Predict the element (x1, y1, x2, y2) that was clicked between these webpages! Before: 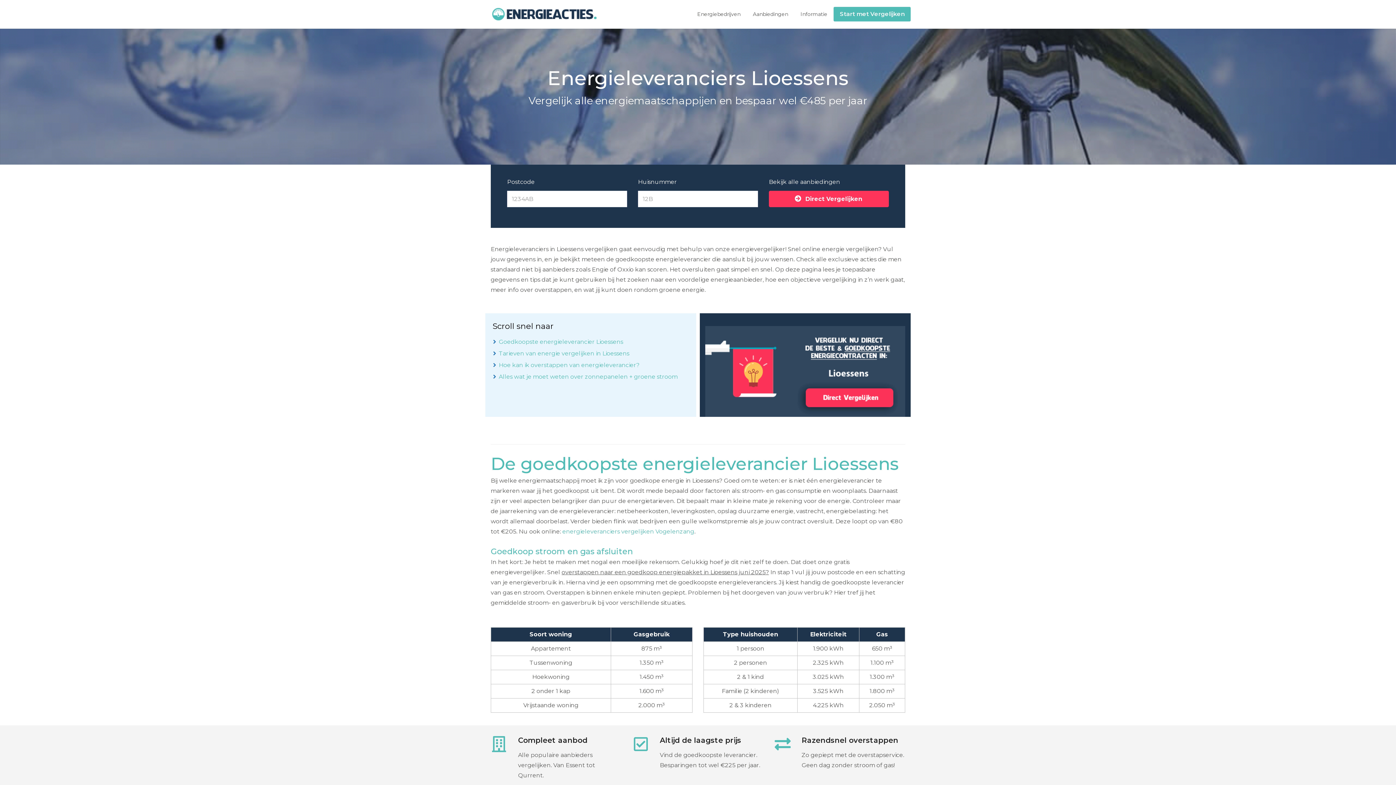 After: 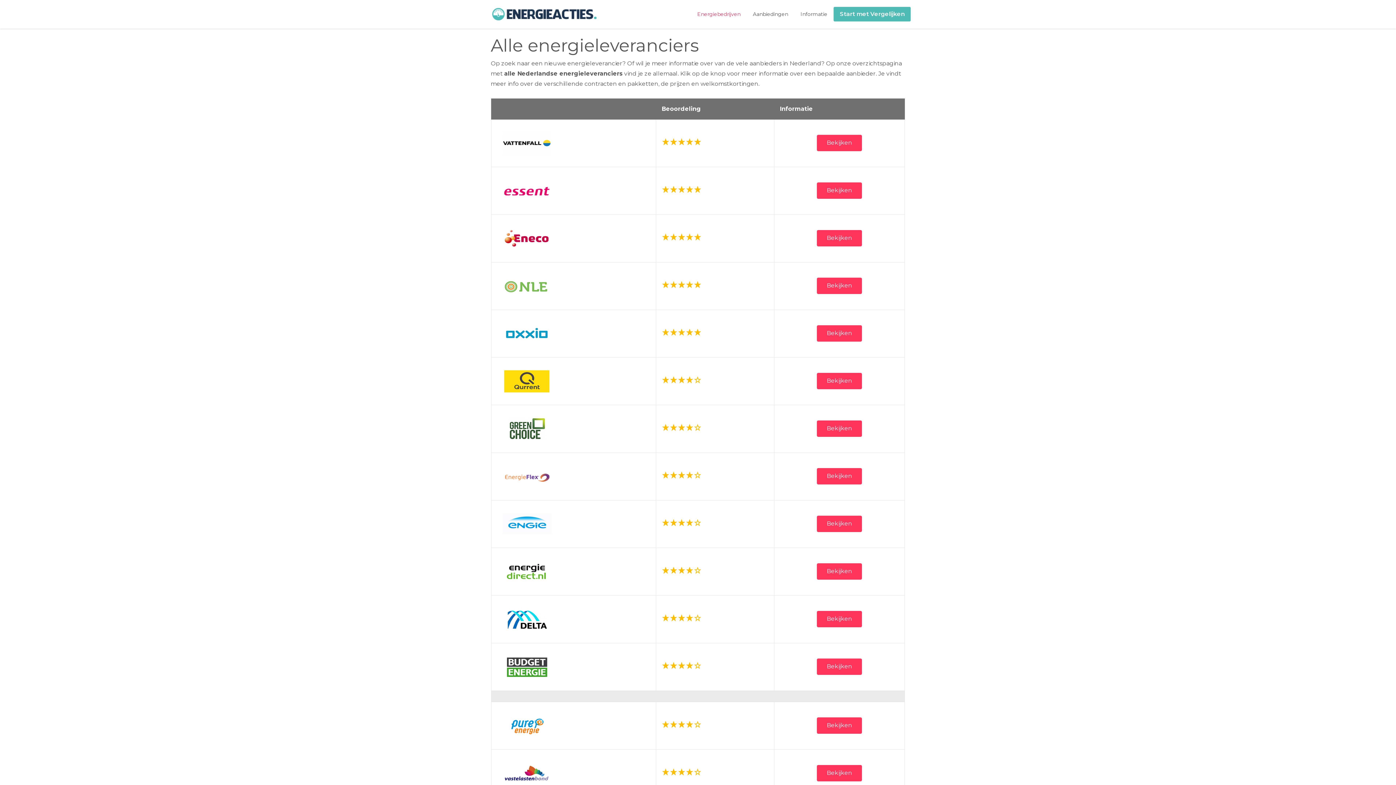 Action: bbox: (691, 6, 746, 21) label: Energiebedrijven